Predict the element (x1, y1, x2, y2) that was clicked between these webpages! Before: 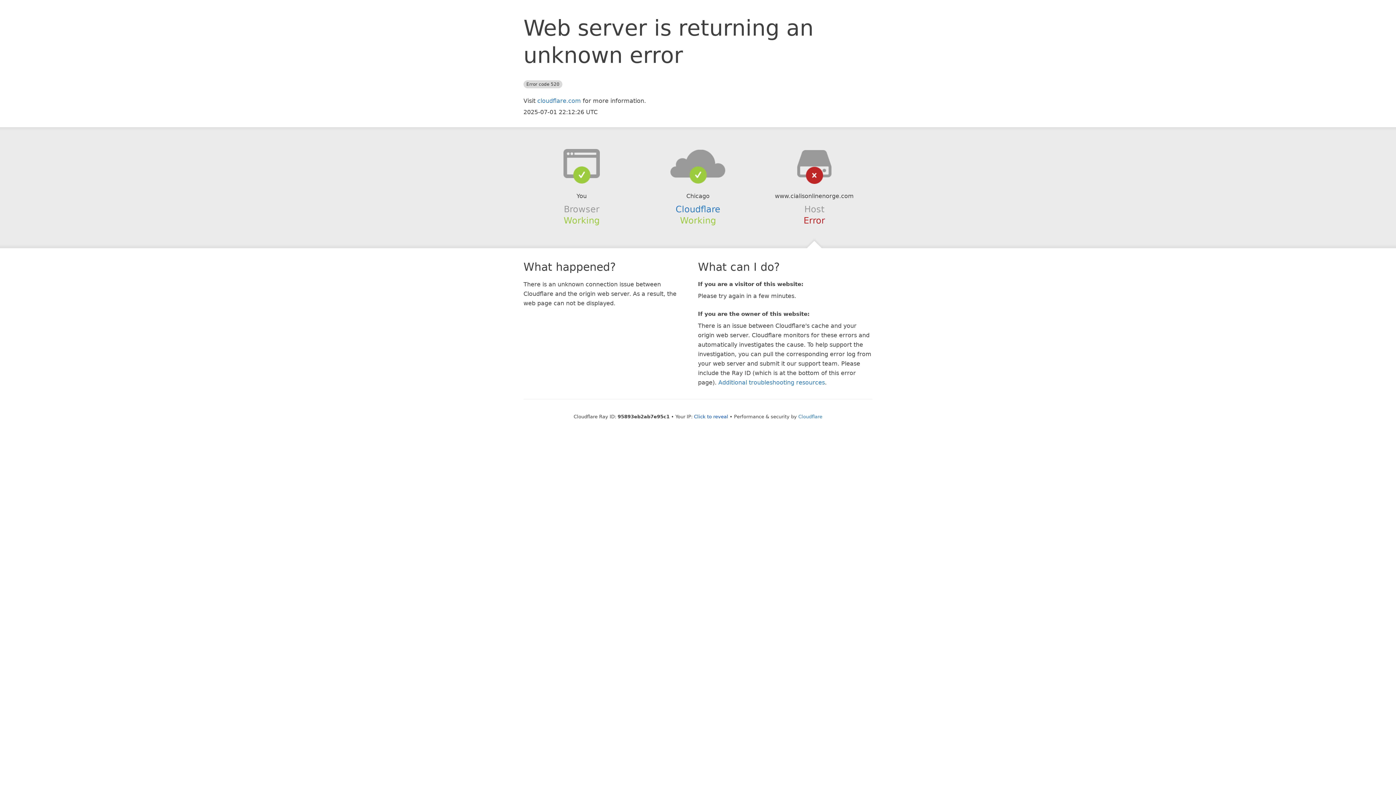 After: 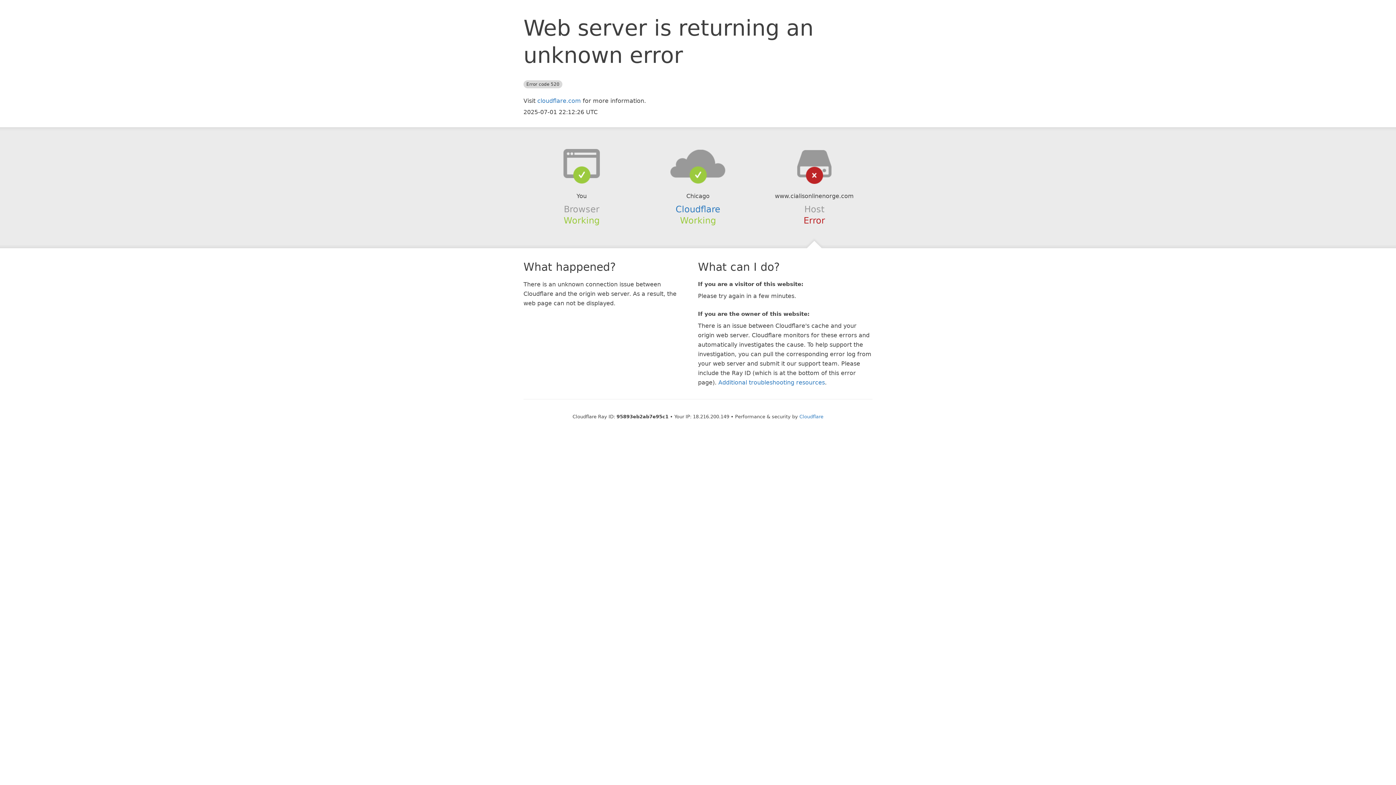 Action: label: Click to reveal bbox: (694, 414, 728, 419)